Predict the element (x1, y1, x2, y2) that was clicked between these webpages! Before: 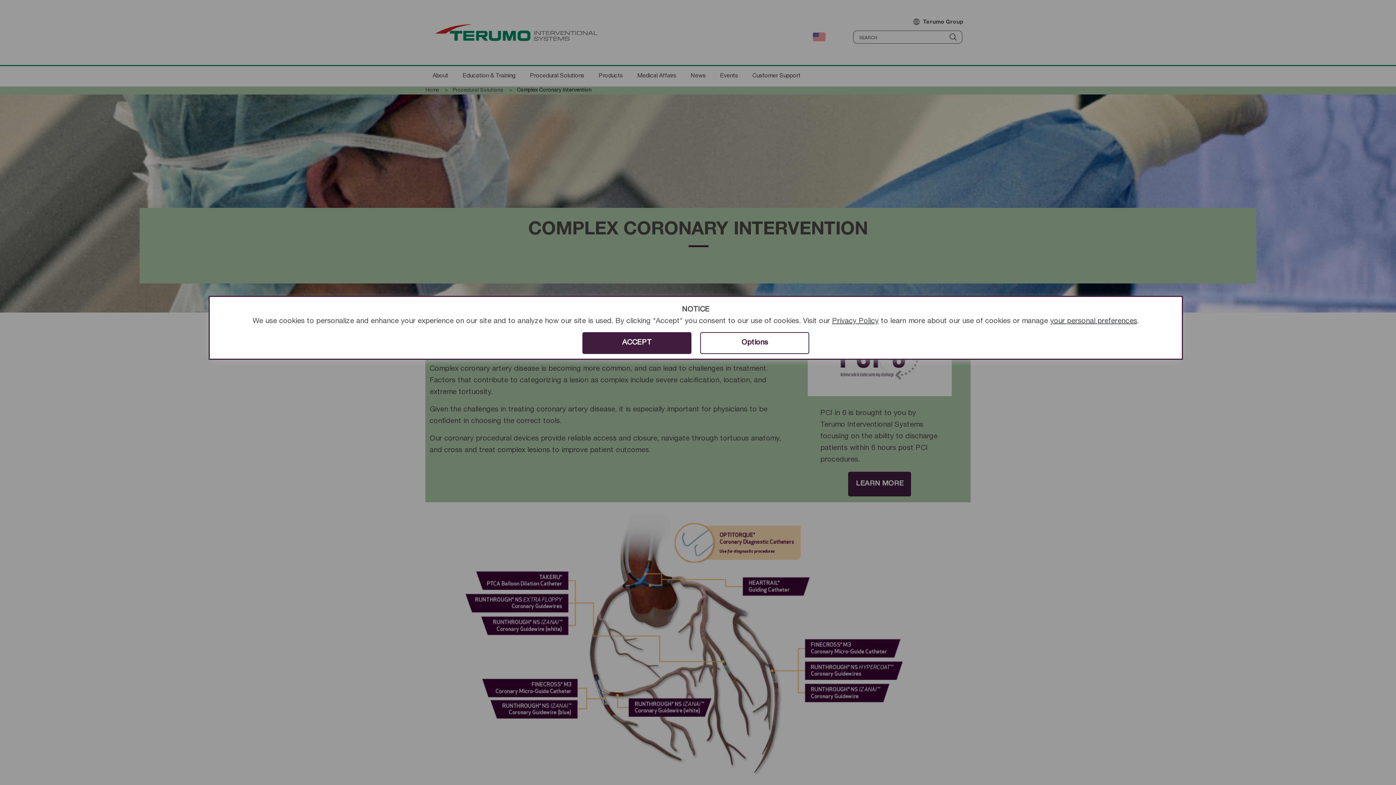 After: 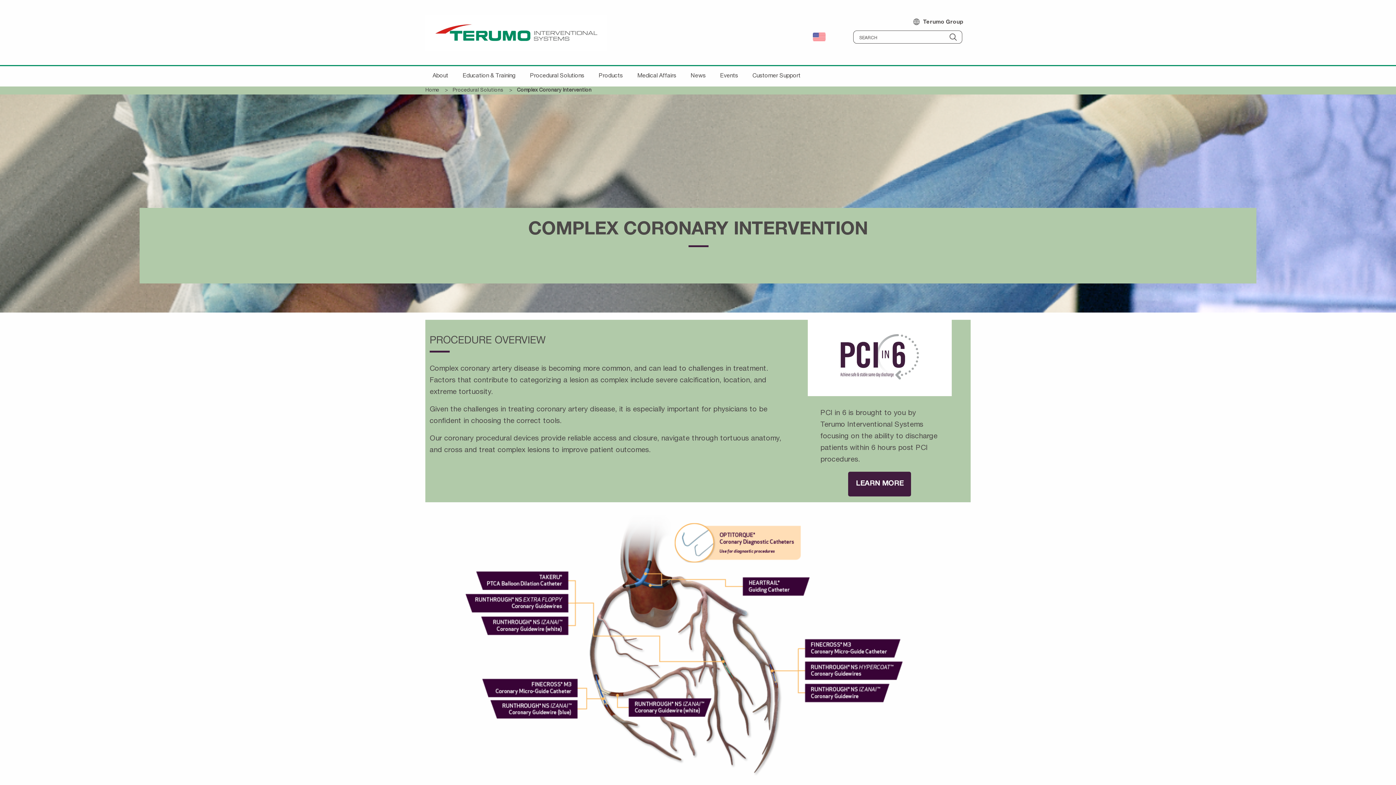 Action: label: ACCEPT bbox: (582, 332, 691, 354)